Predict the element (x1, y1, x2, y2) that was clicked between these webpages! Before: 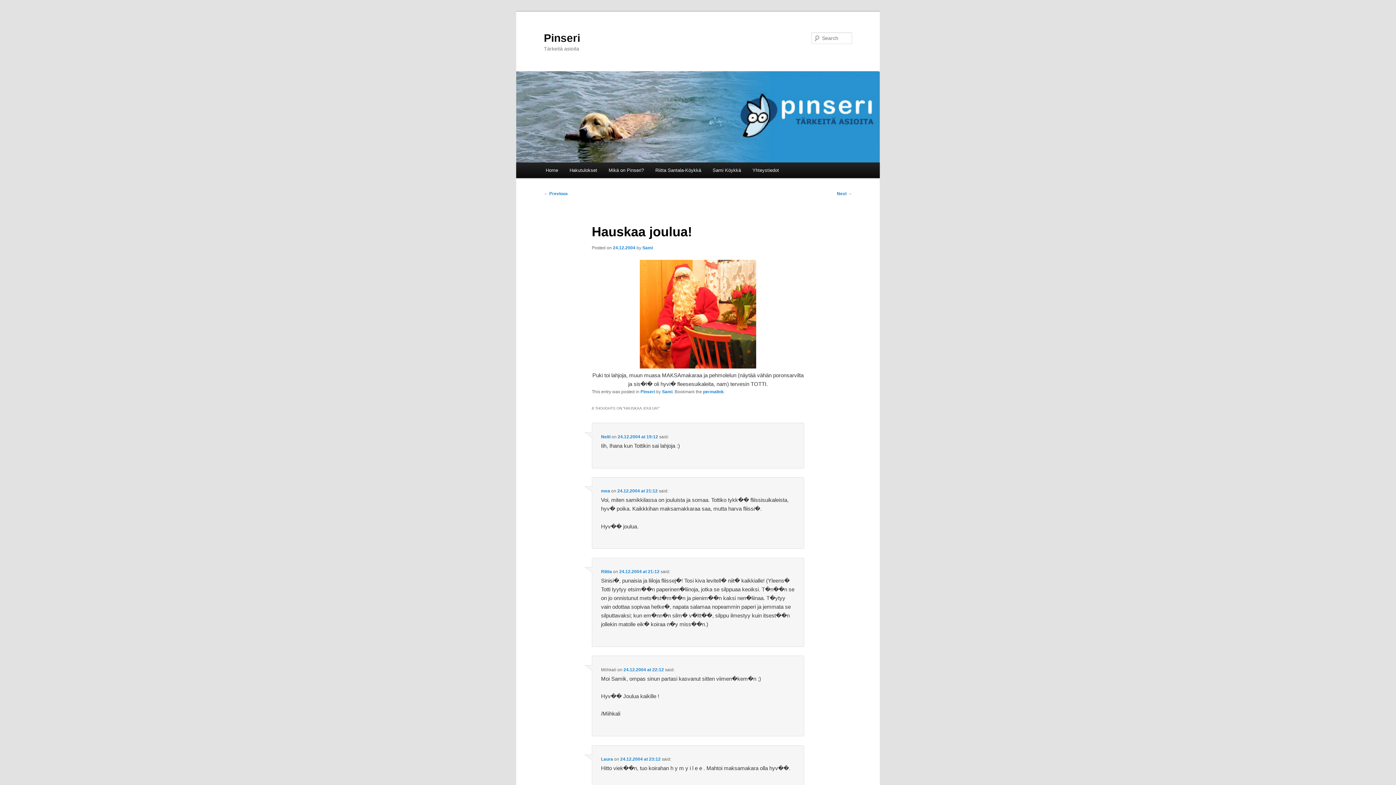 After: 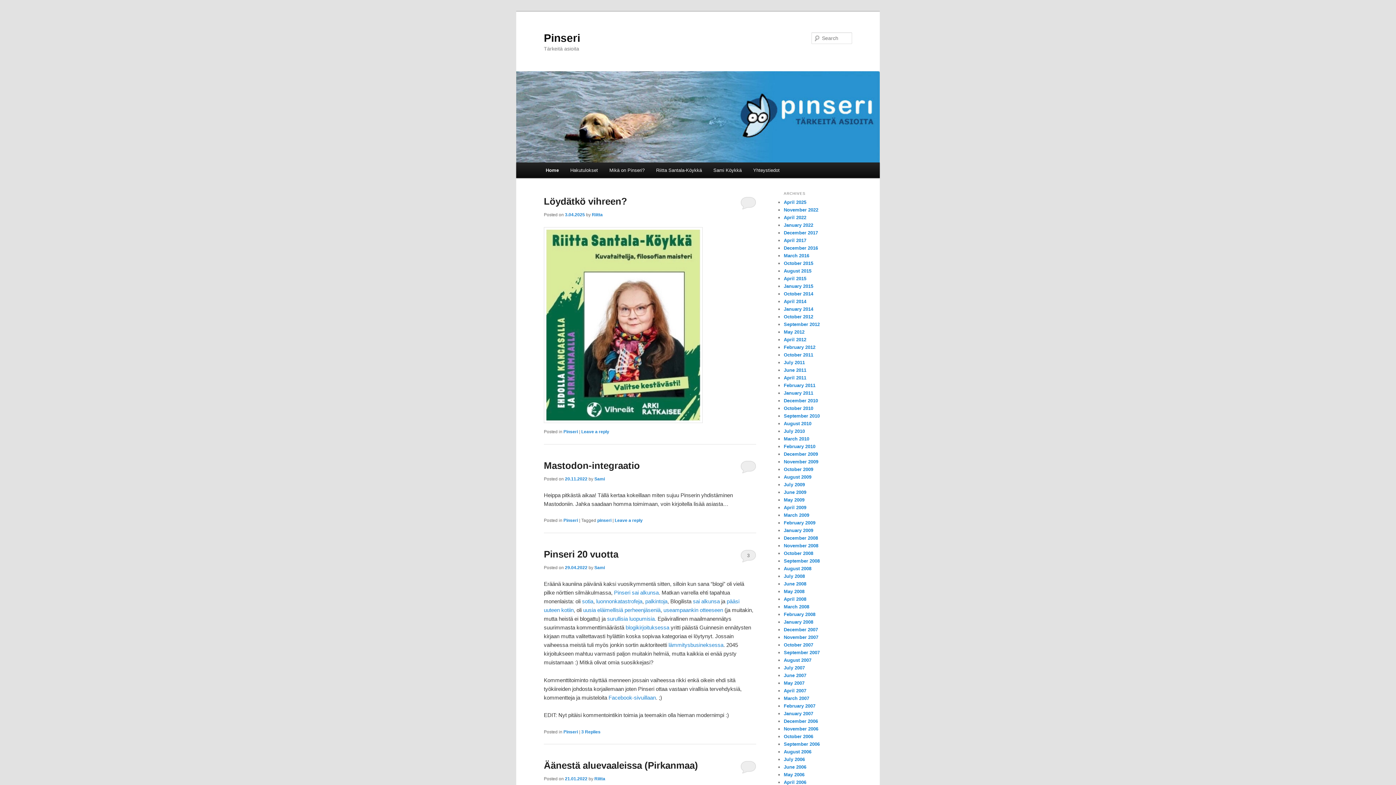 Action: bbox: (516, 71, 880, 162)